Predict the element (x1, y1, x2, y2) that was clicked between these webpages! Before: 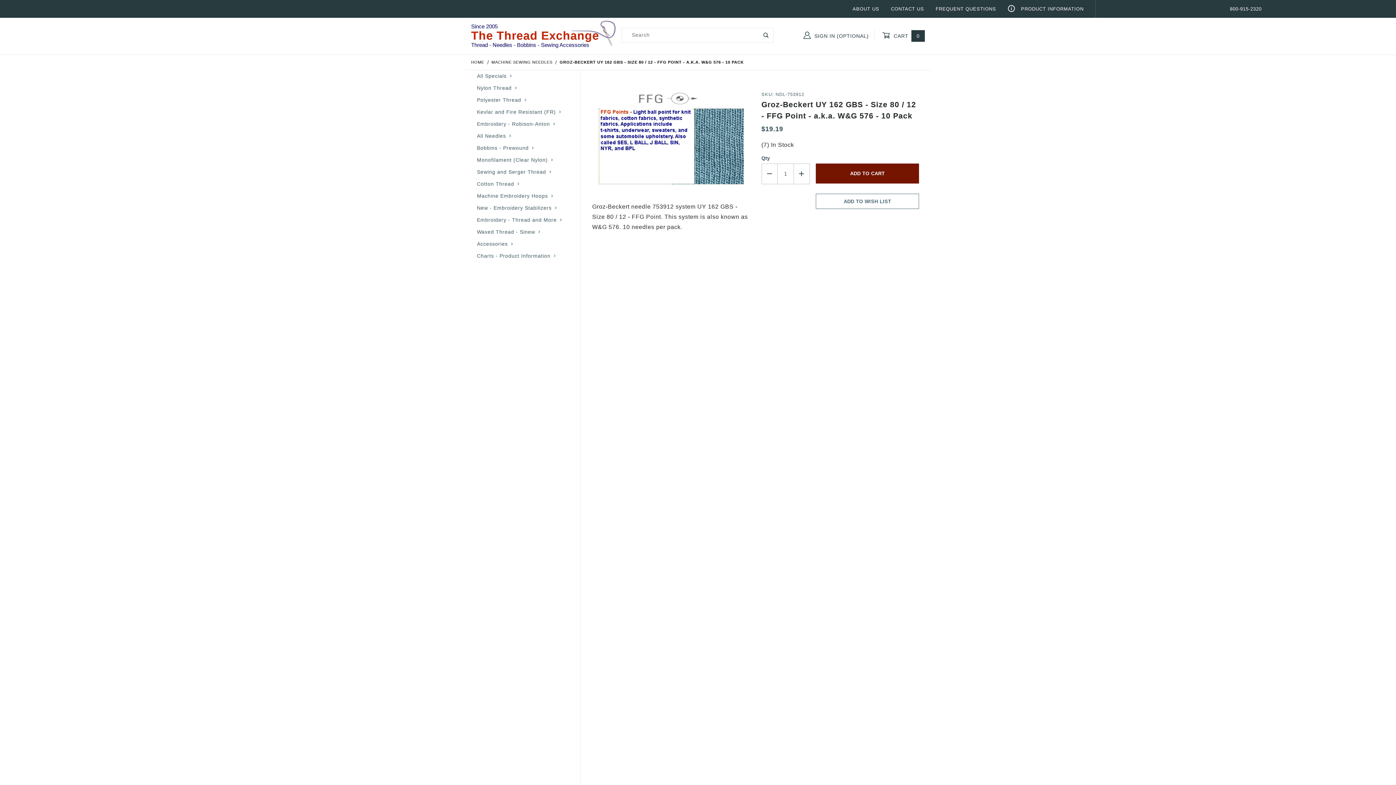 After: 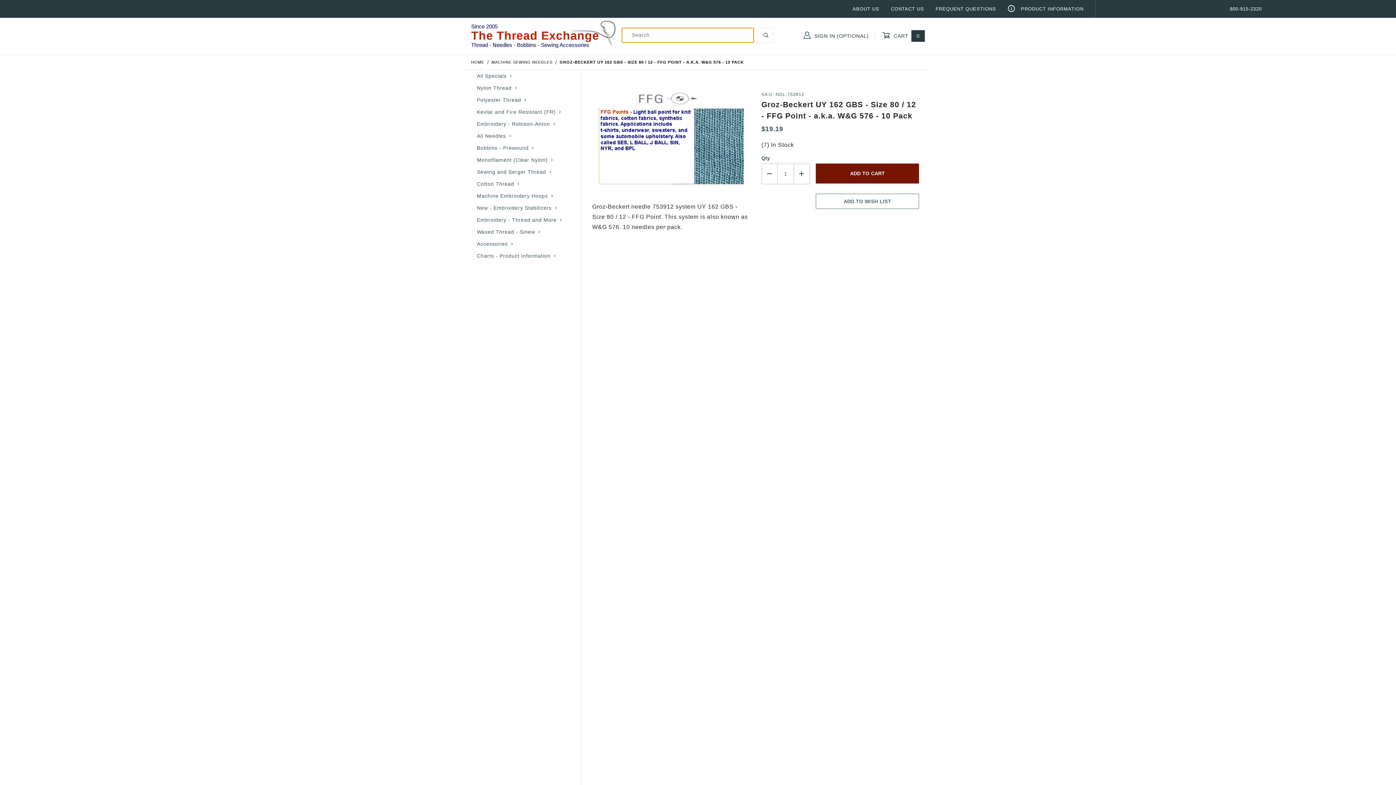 Action: bbox: (753, 27, 773, 42) label: Perform Product Search